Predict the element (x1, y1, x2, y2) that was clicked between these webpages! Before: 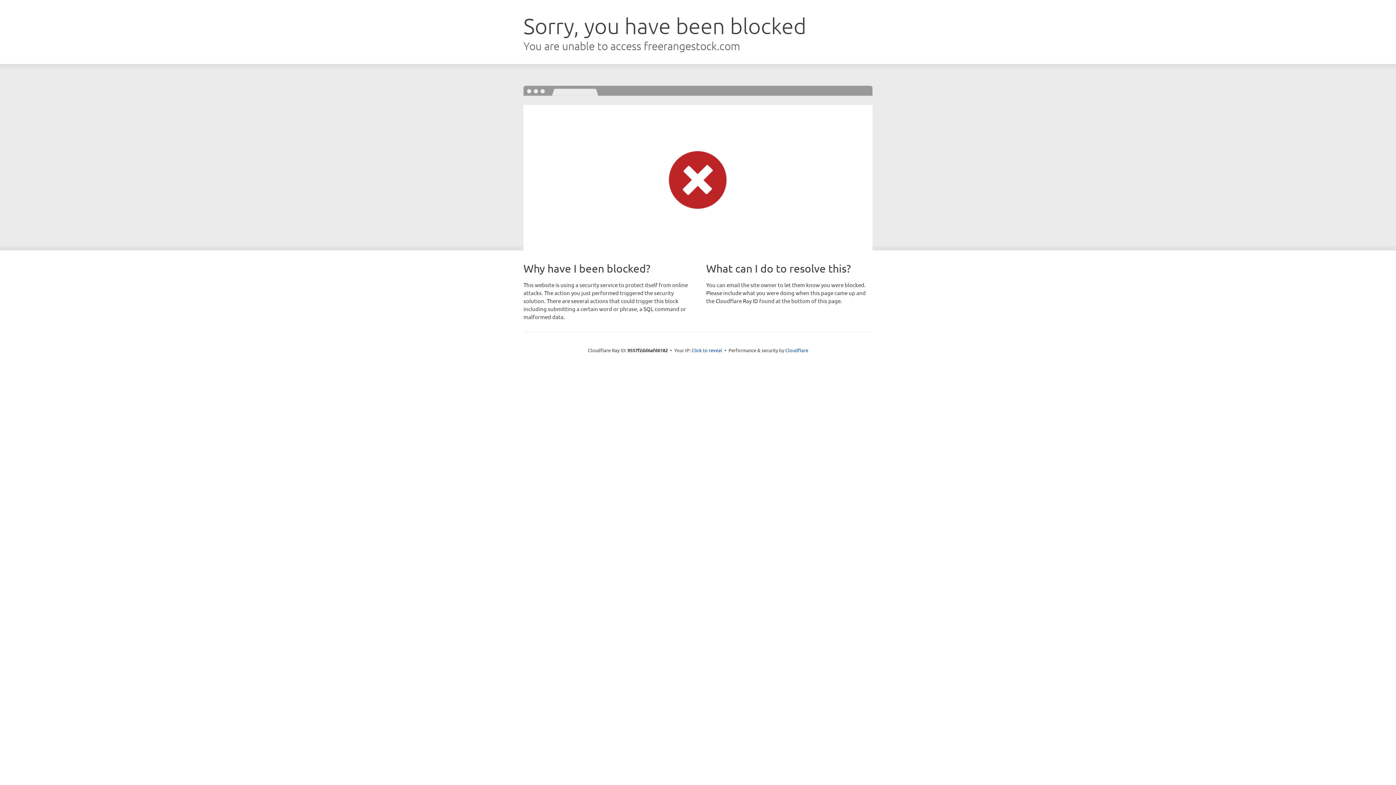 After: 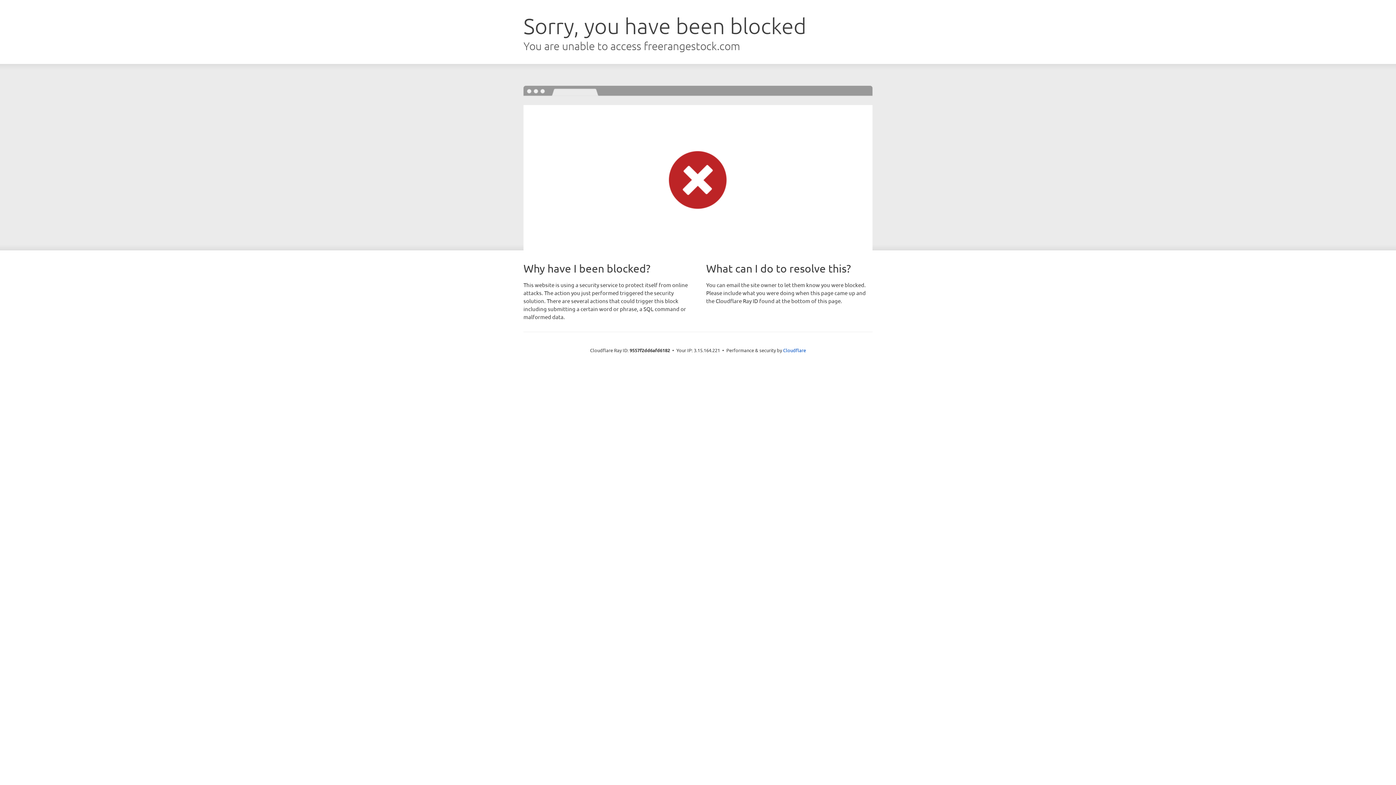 Action: label: Click to reveal bbox: (691, 346, 722, 353)